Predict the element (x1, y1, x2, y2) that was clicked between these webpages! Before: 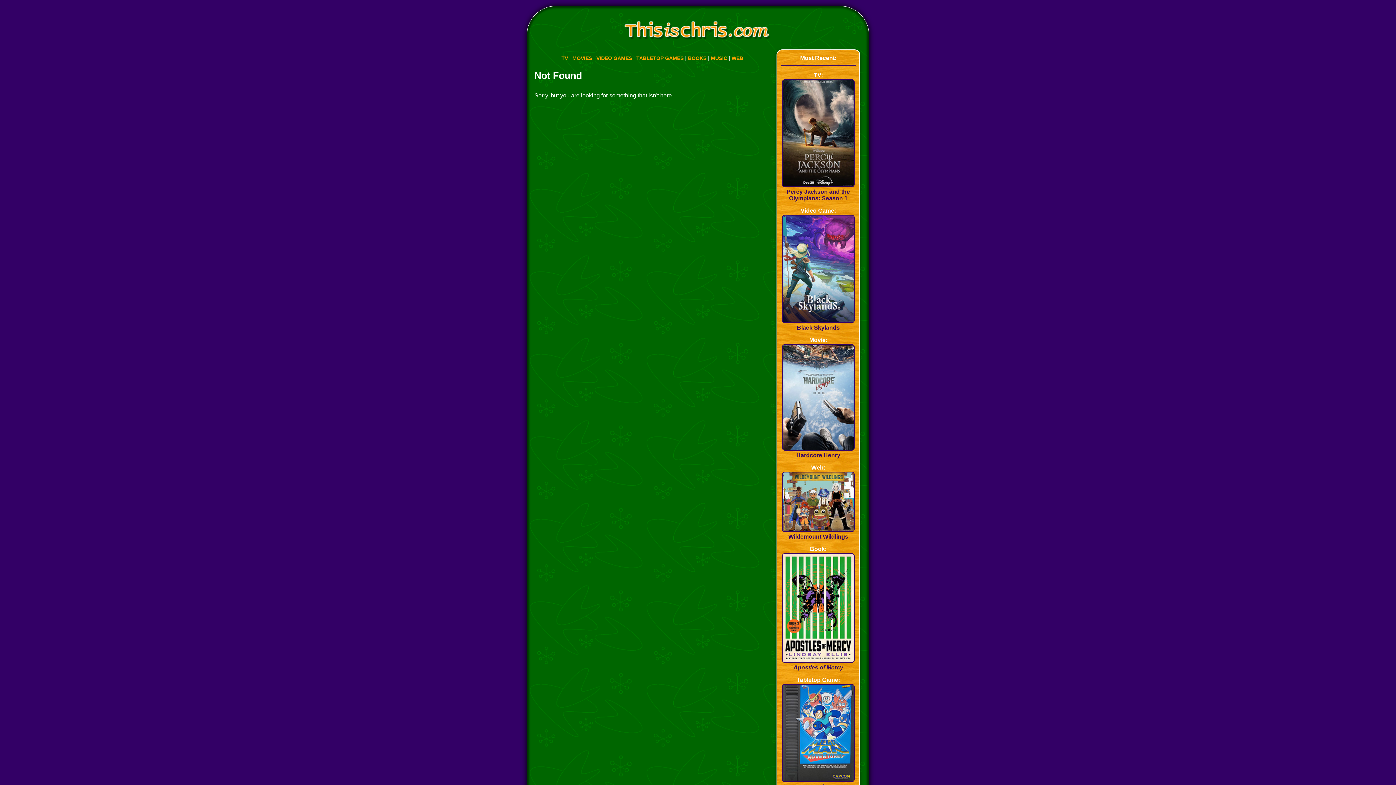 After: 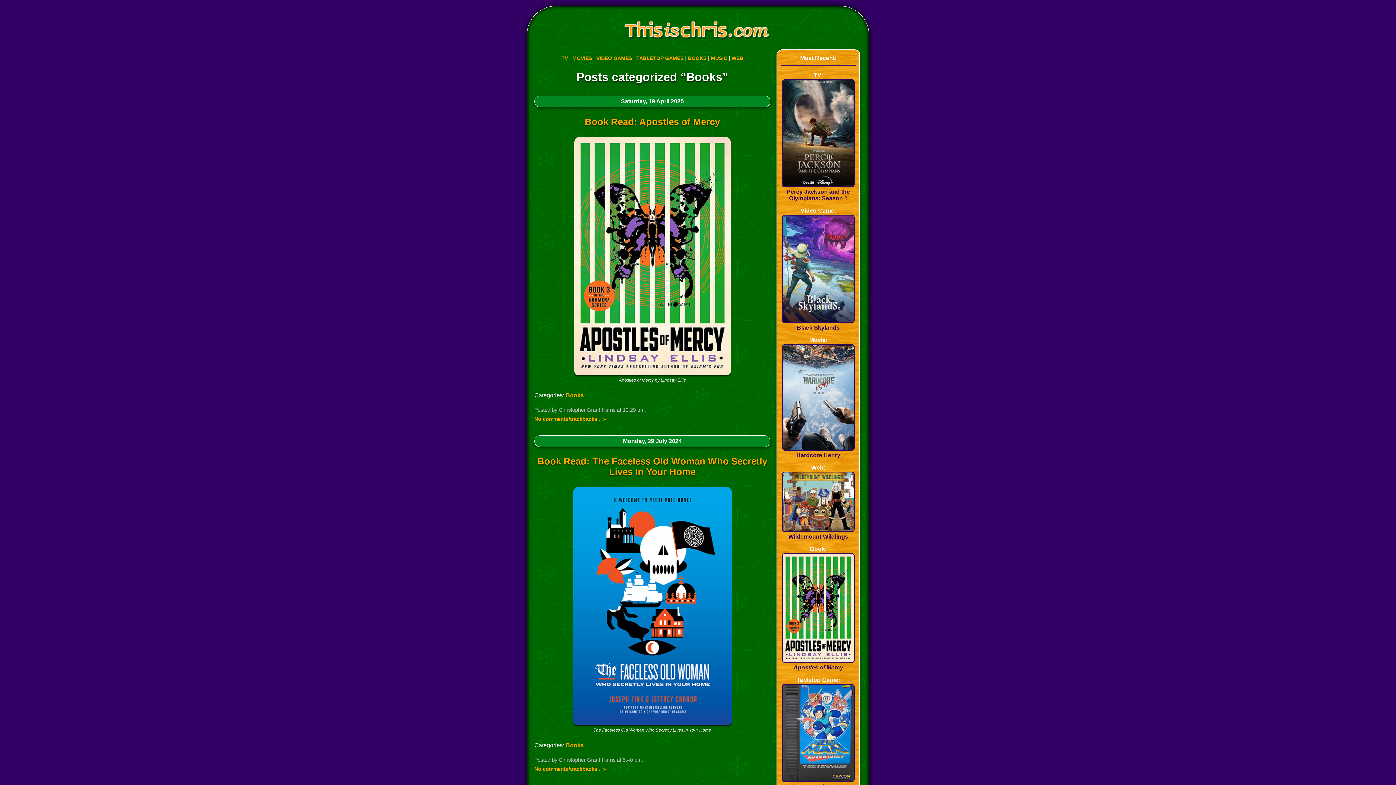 Action: bbox: (782, 658, 854, 670) label: 
Apostles of Mercy